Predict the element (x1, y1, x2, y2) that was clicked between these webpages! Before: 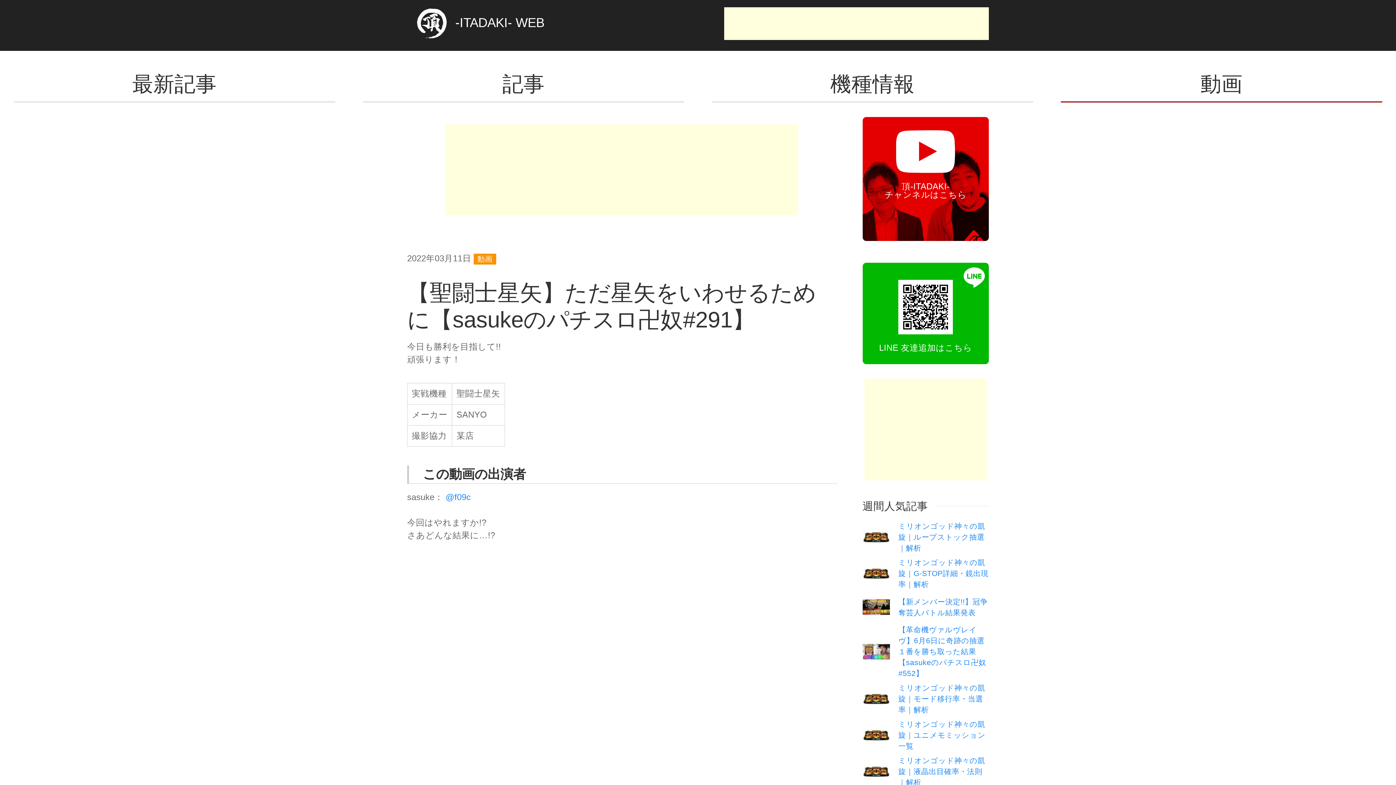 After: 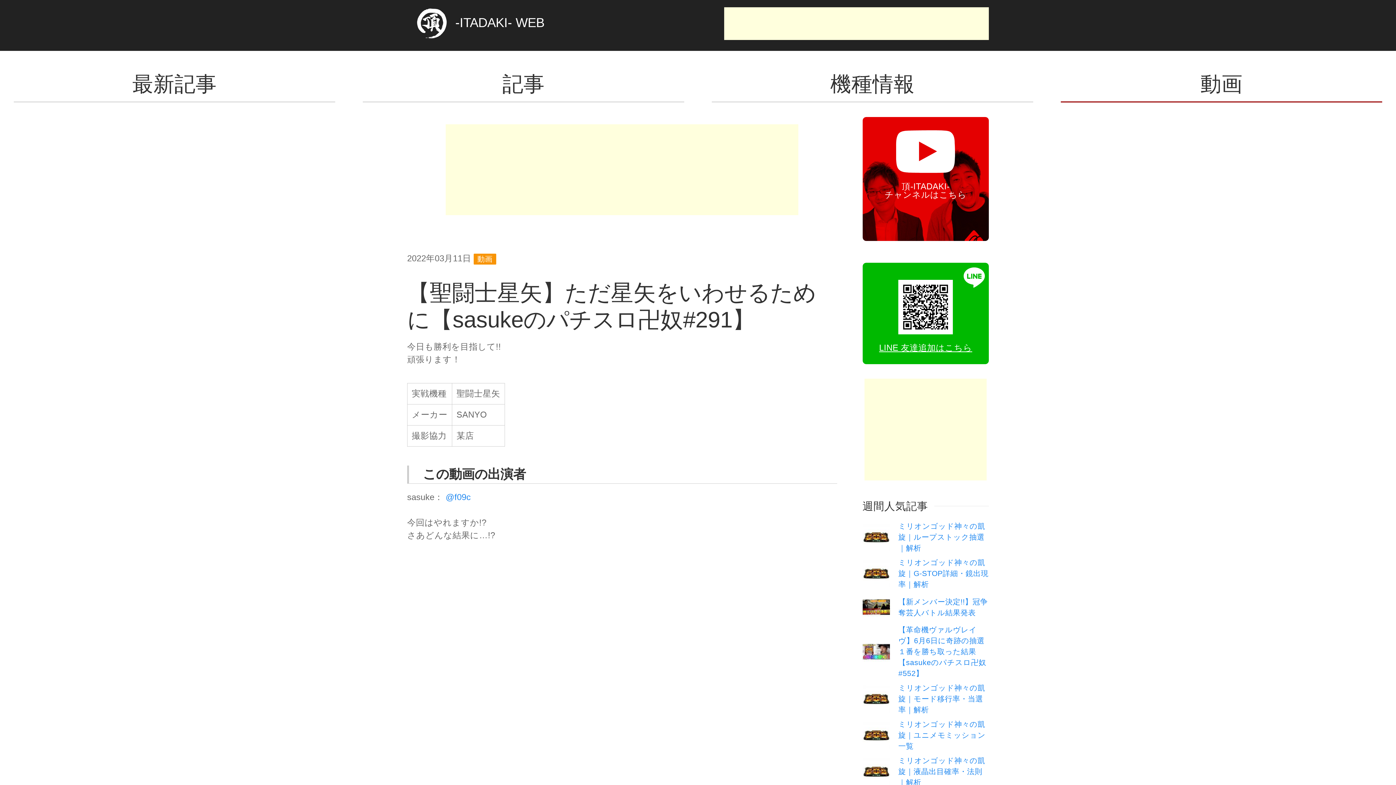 Action: label: LINE 友達追加はこちら bbox: (862, 262, 989, 364)